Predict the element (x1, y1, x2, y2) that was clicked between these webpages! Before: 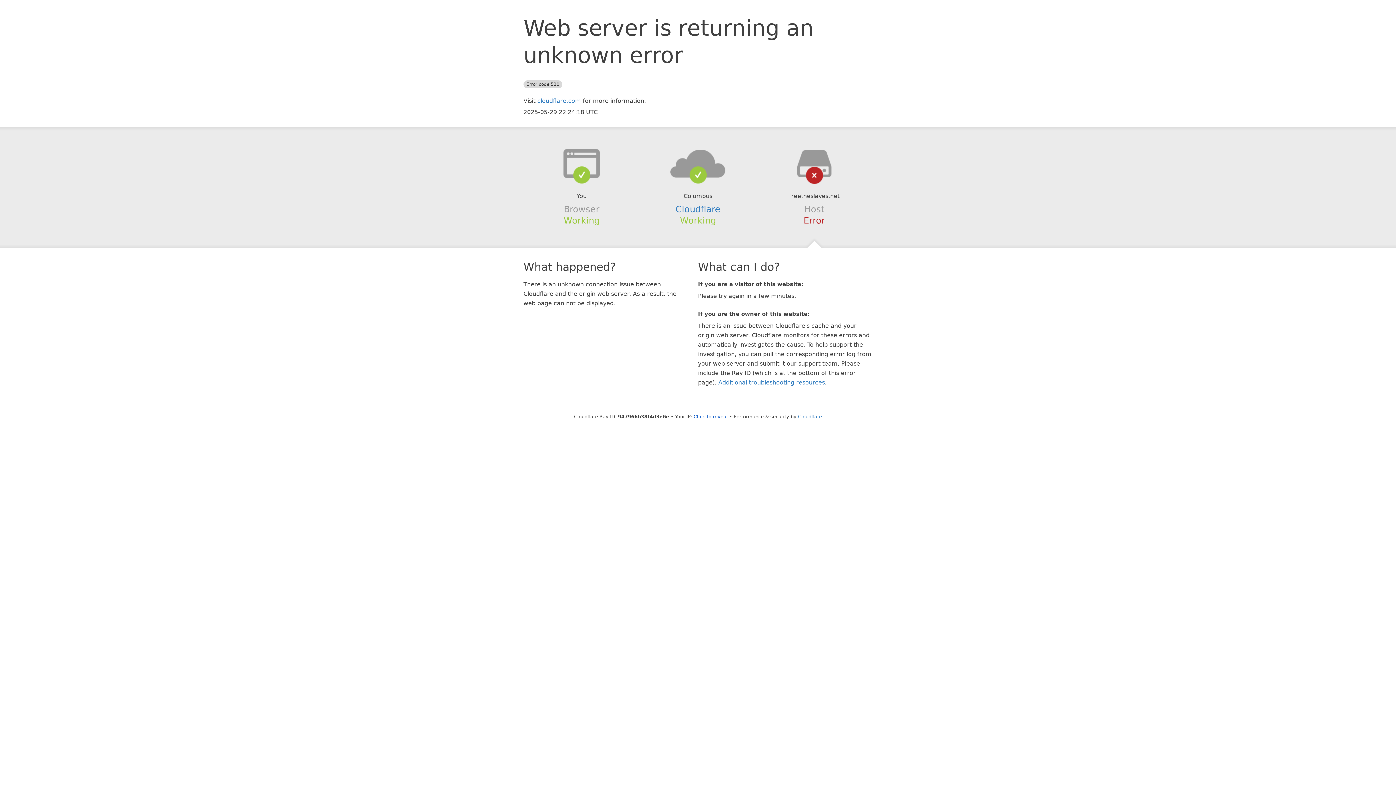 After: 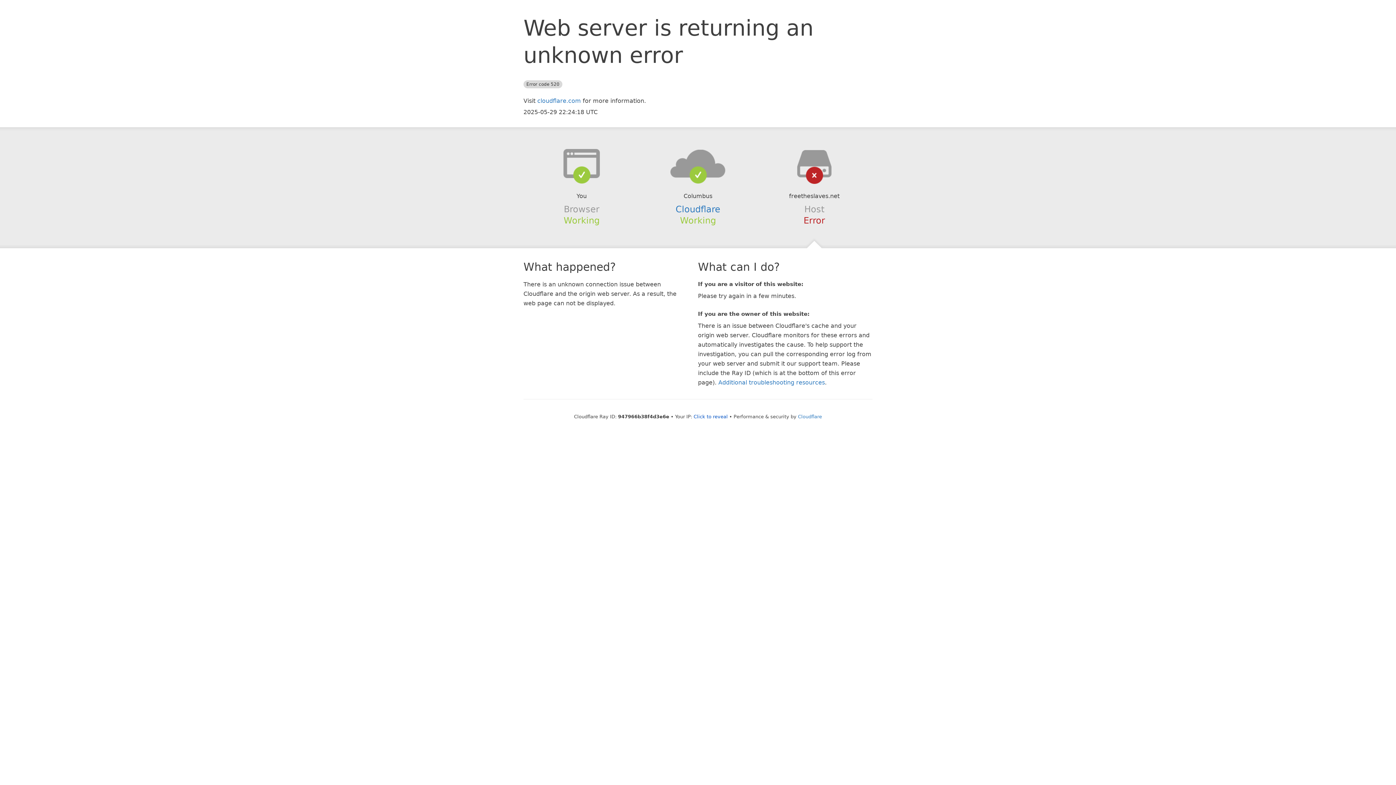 Action: bbox: (639, 148, 756, 178)